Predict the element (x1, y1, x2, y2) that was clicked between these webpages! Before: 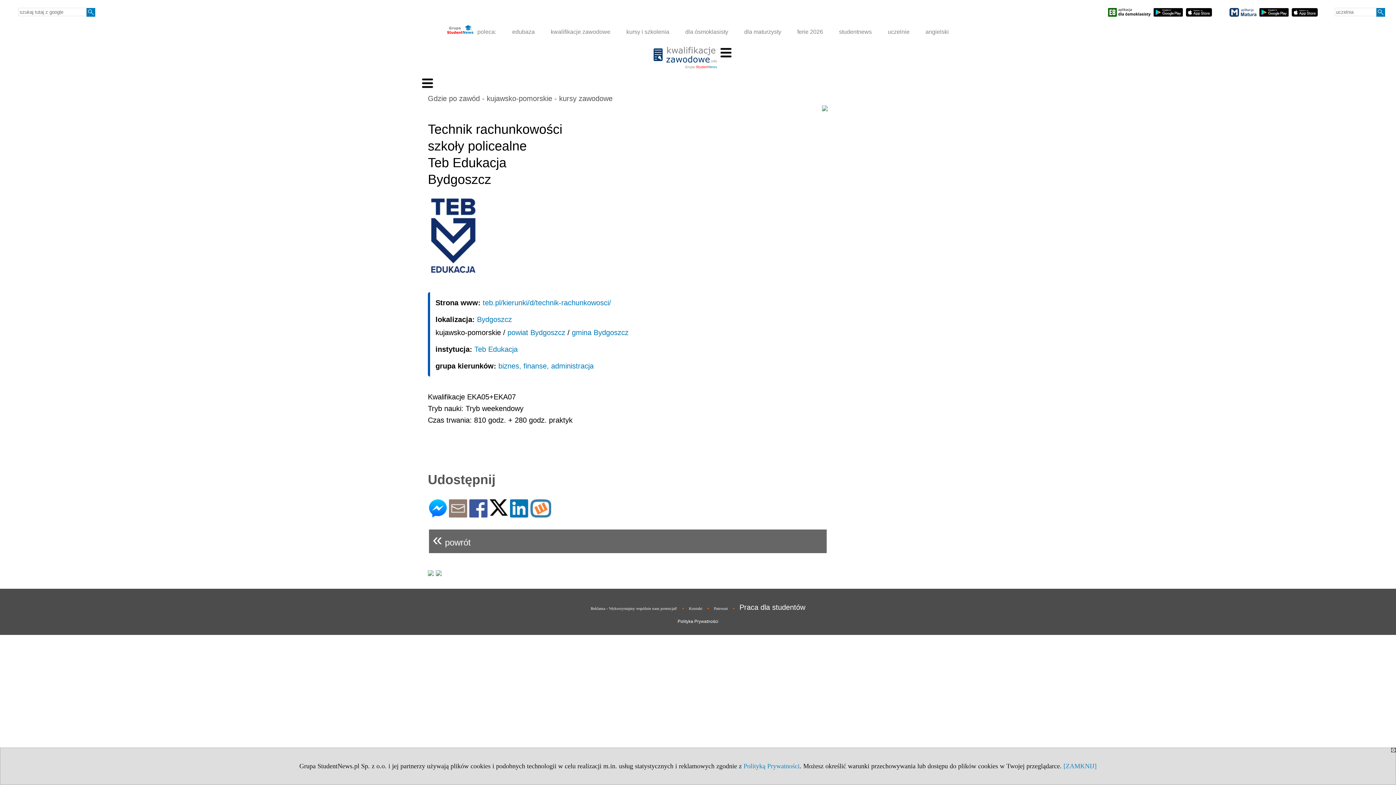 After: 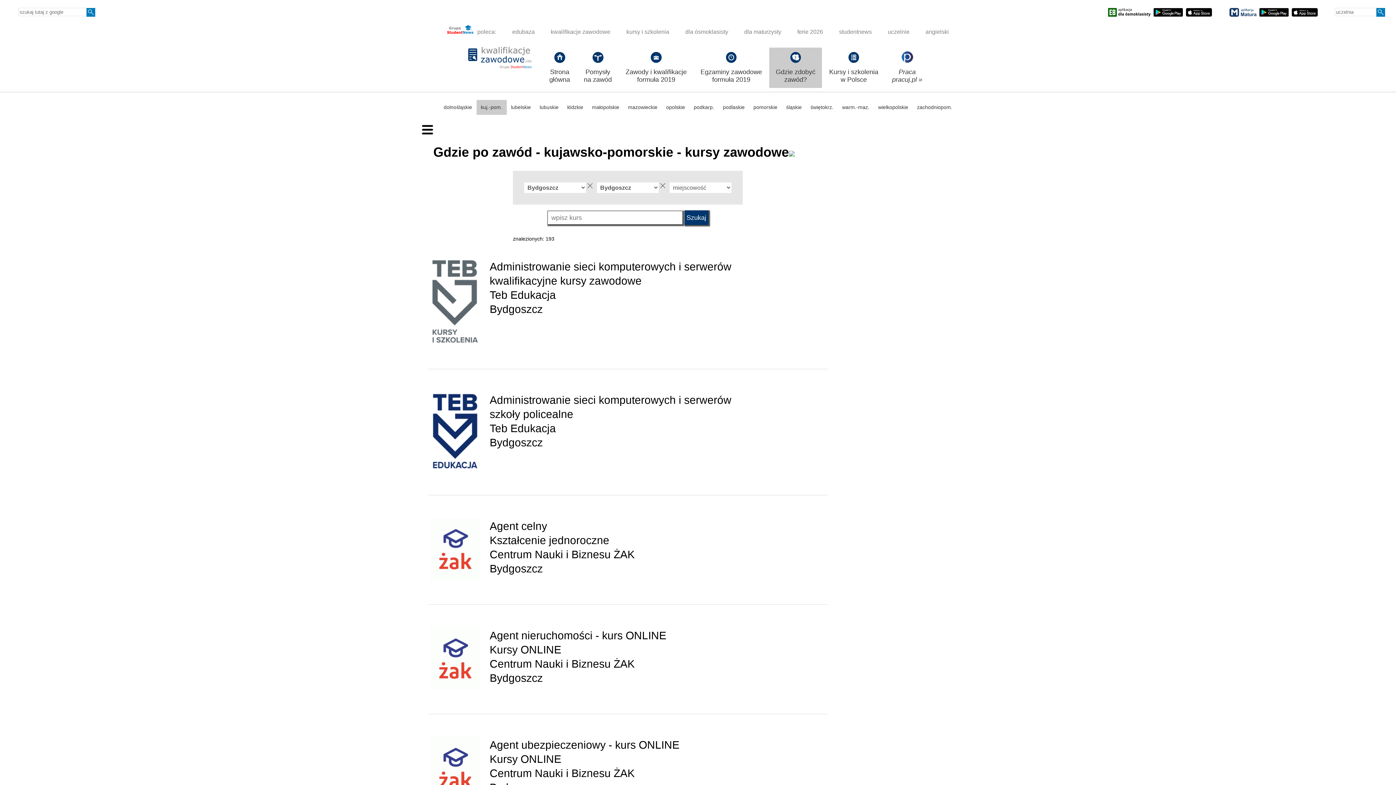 Action: bbox: (572, 328, 628, 336) label: gmina Bydgoszcz